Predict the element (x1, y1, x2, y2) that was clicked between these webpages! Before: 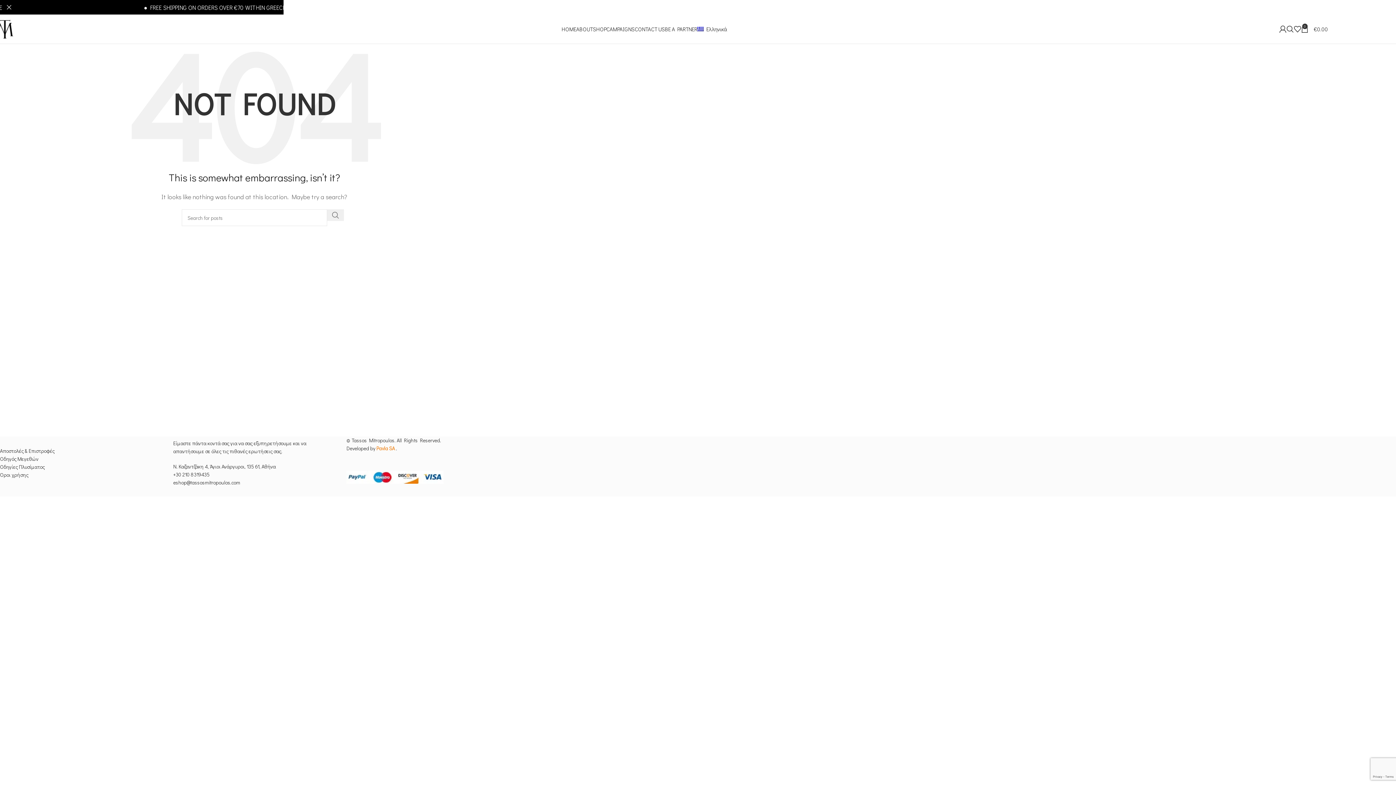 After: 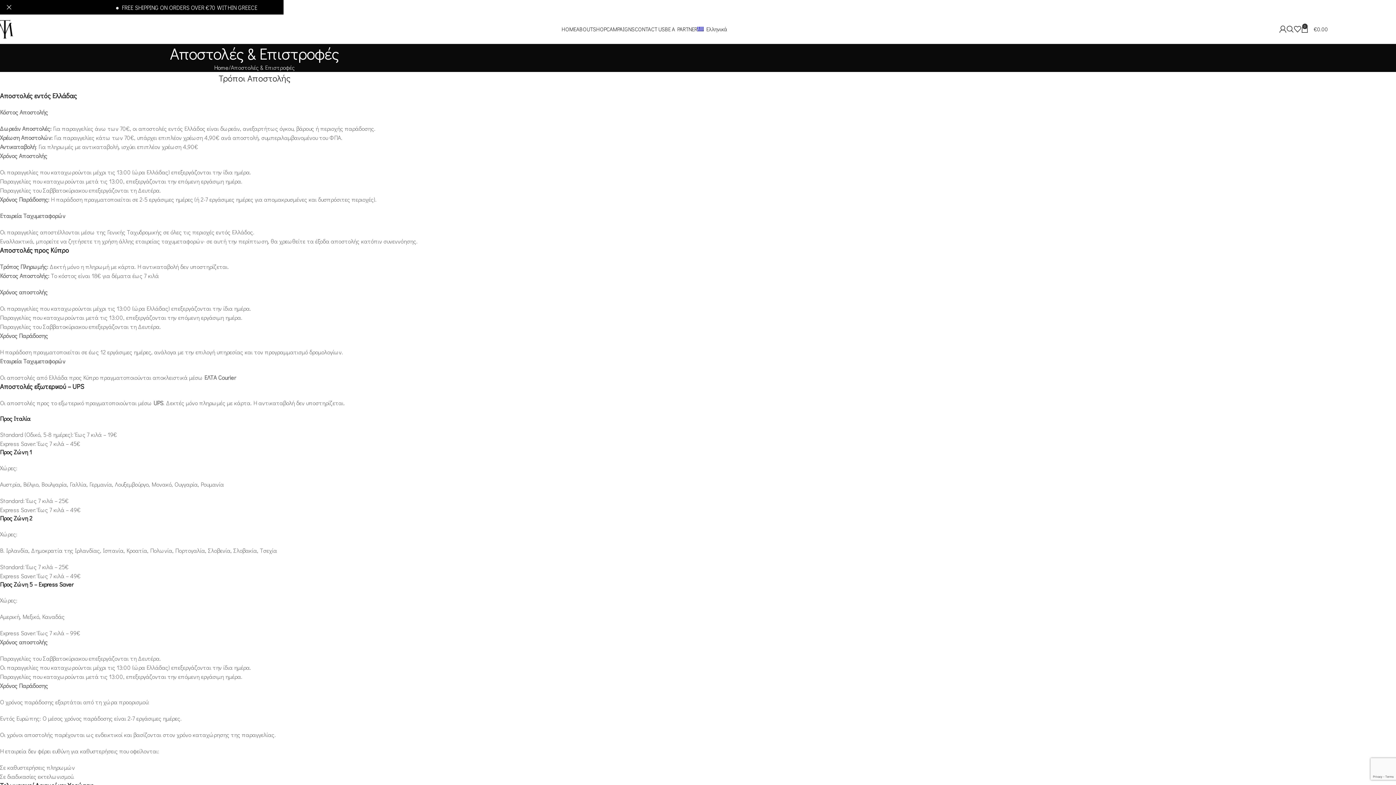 Action: bbox: (0, 447, 54, 454) label: Αποστολές & Επιστροφές